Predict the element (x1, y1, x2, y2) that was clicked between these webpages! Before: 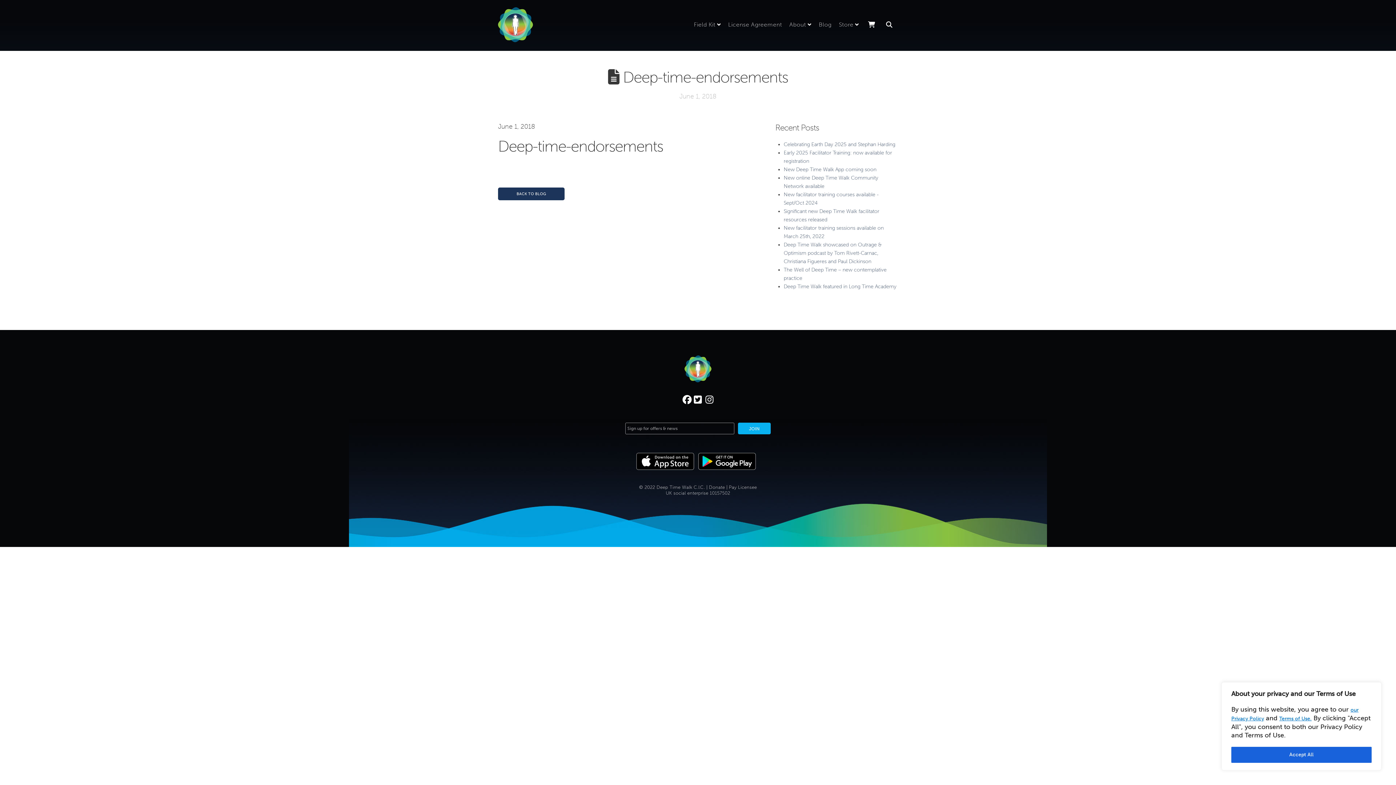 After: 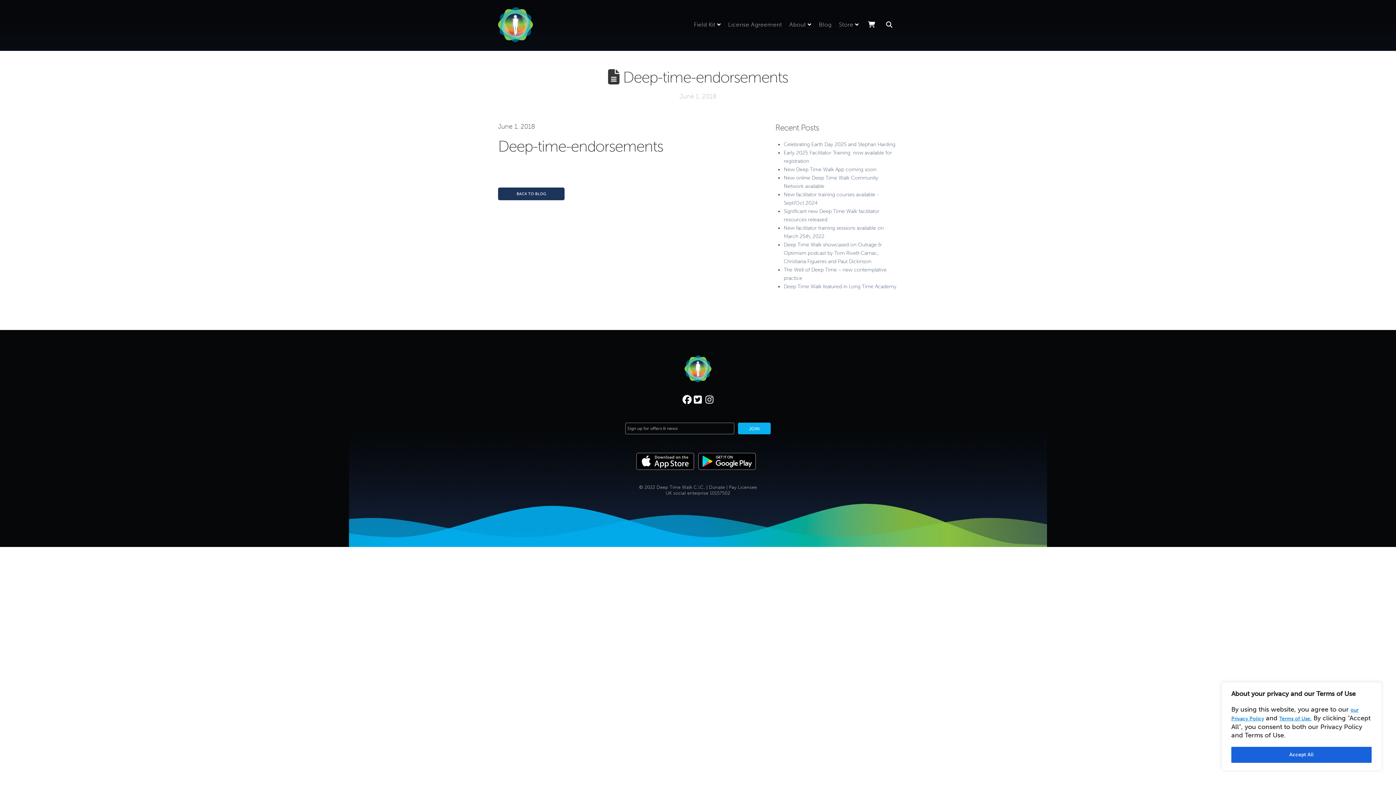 Action: bbox: (681, 399, 692, 404)